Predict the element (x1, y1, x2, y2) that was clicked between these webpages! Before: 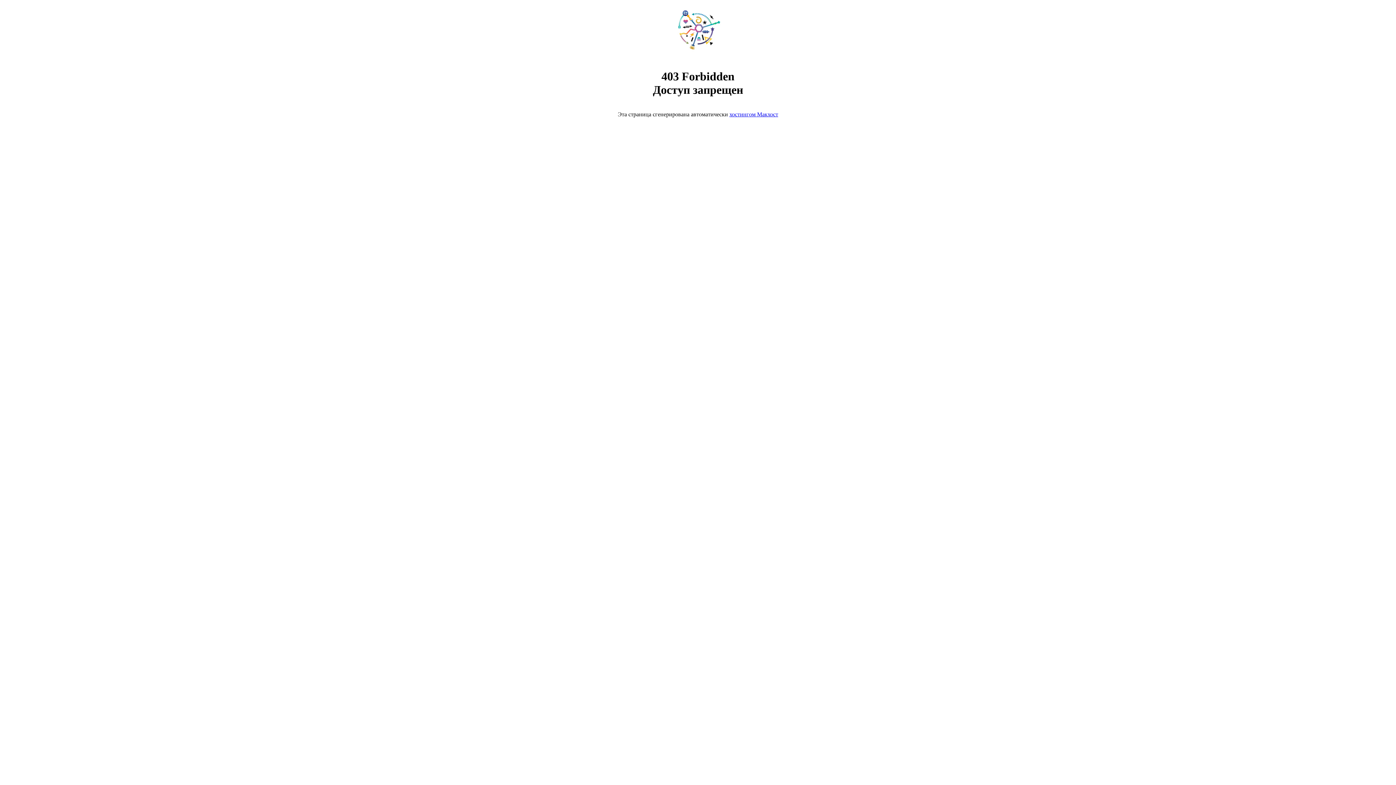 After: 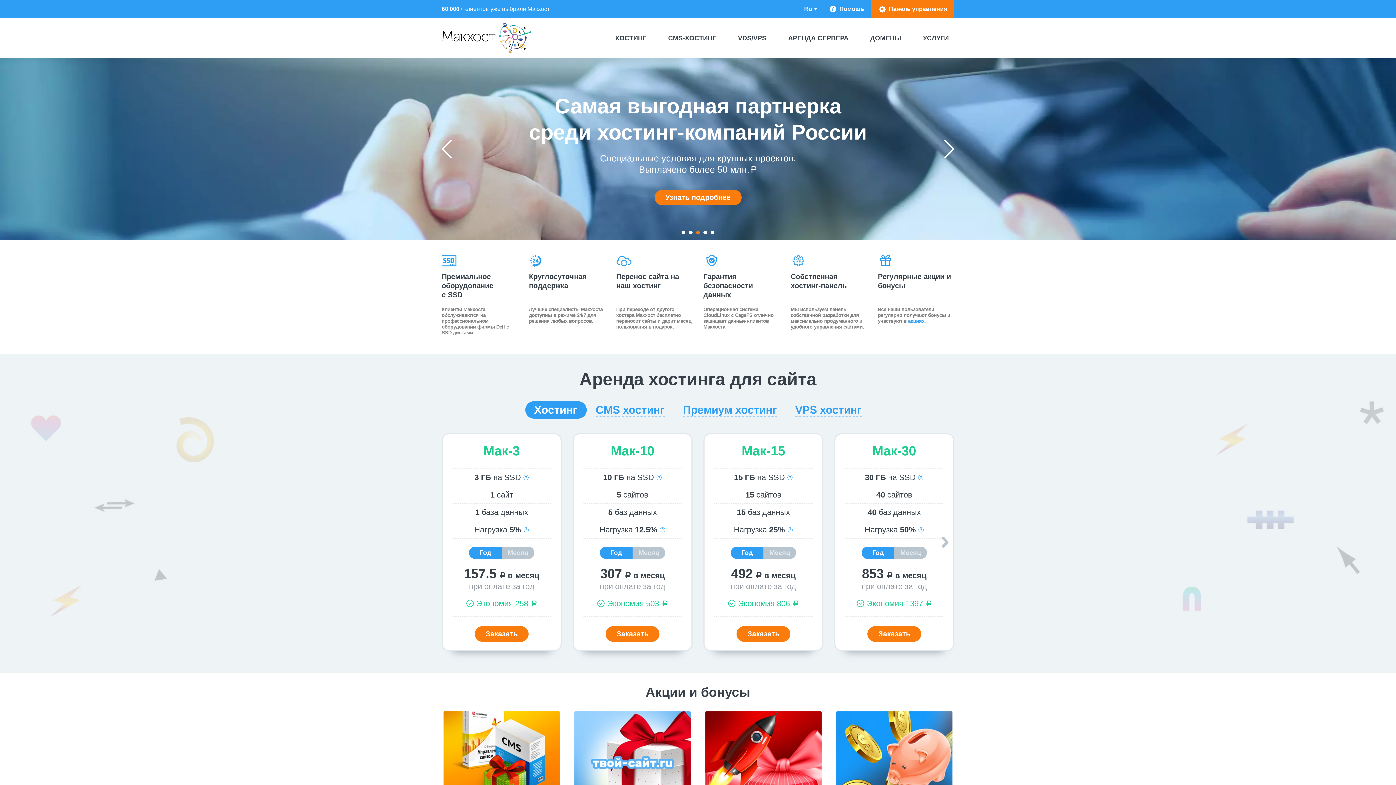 Action: bbox: (729, 111, 778, 117) label: хостингом Макхост